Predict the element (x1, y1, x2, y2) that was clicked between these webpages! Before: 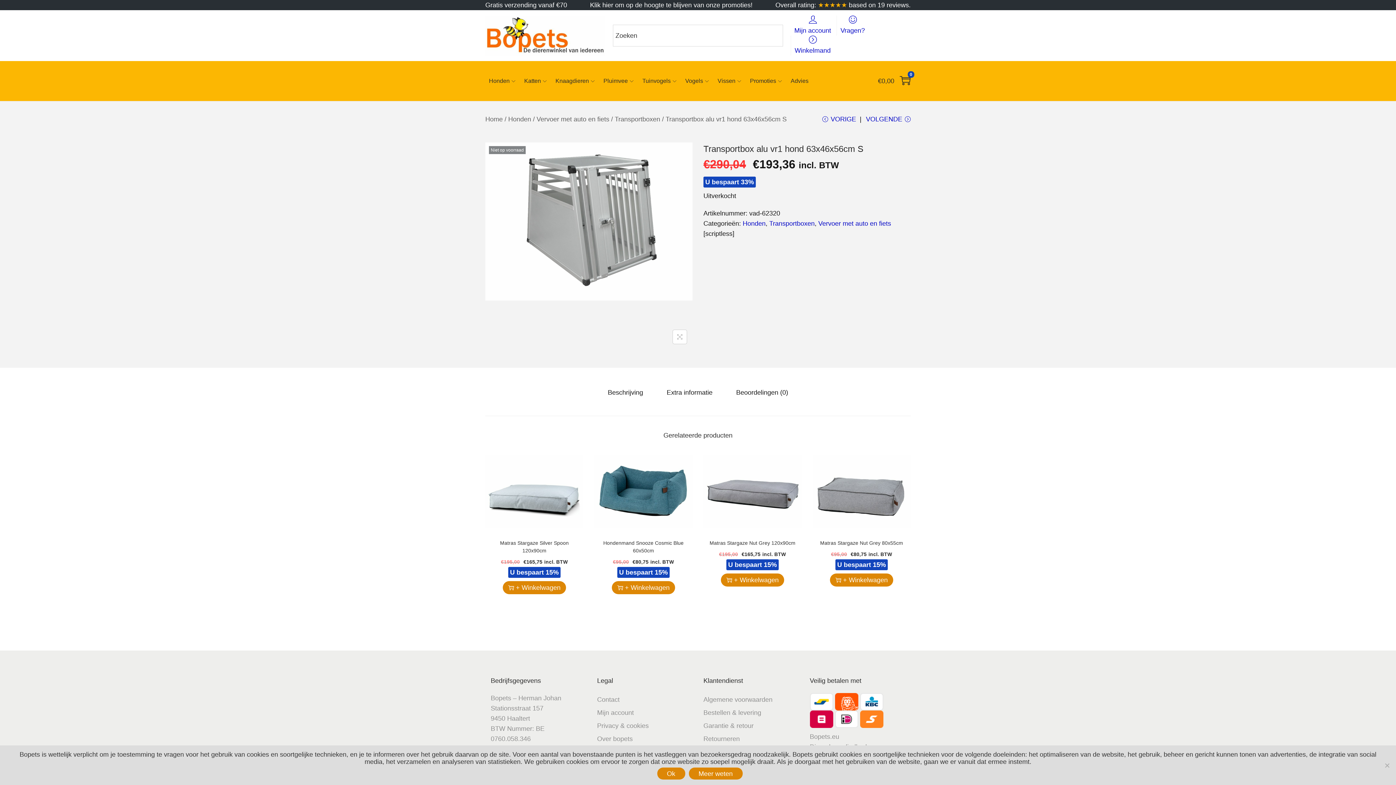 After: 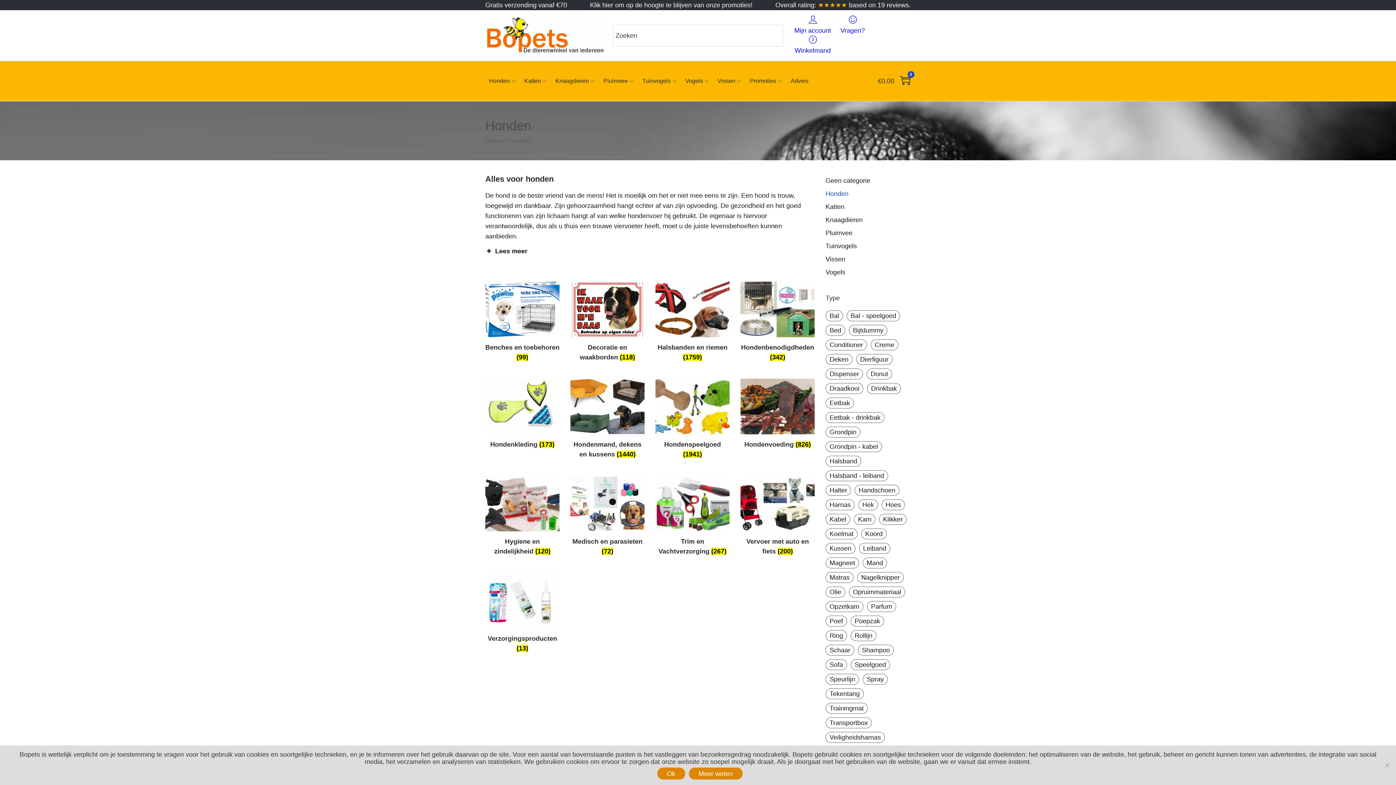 Action: label: Honden bbox: (508, 115, 531, 122)